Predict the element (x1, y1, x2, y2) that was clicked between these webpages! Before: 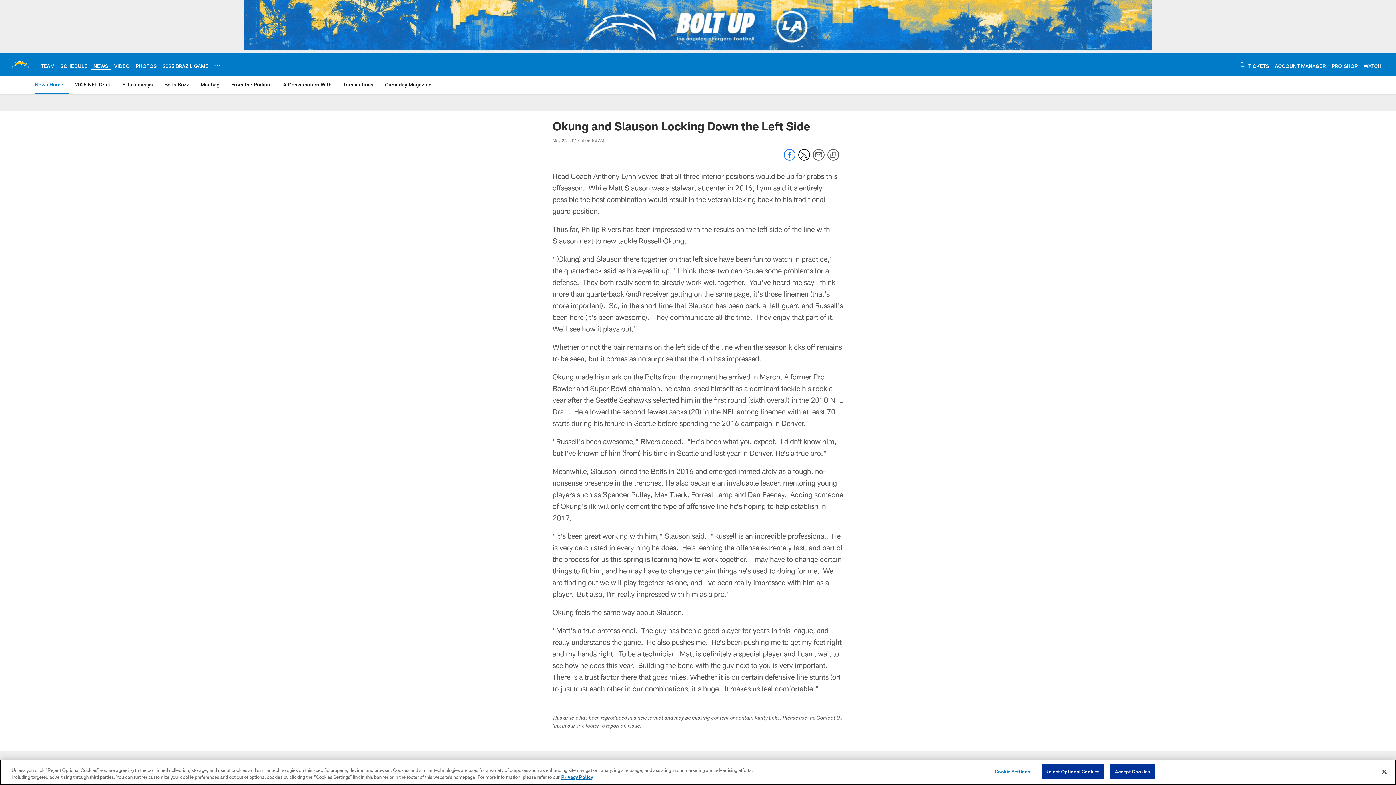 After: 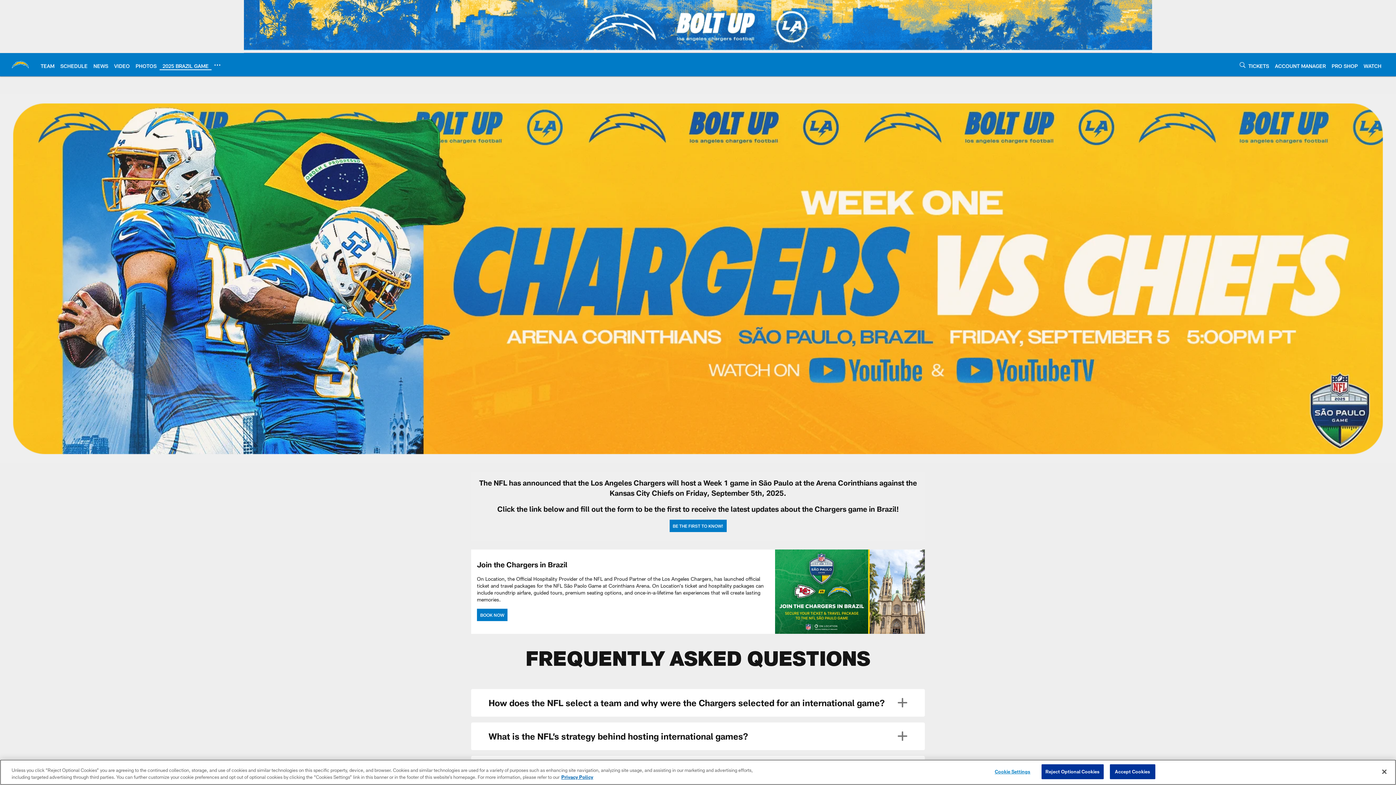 Action: label: 2025 BRAZIL GAME bbox: (162, 62, 208, 68)